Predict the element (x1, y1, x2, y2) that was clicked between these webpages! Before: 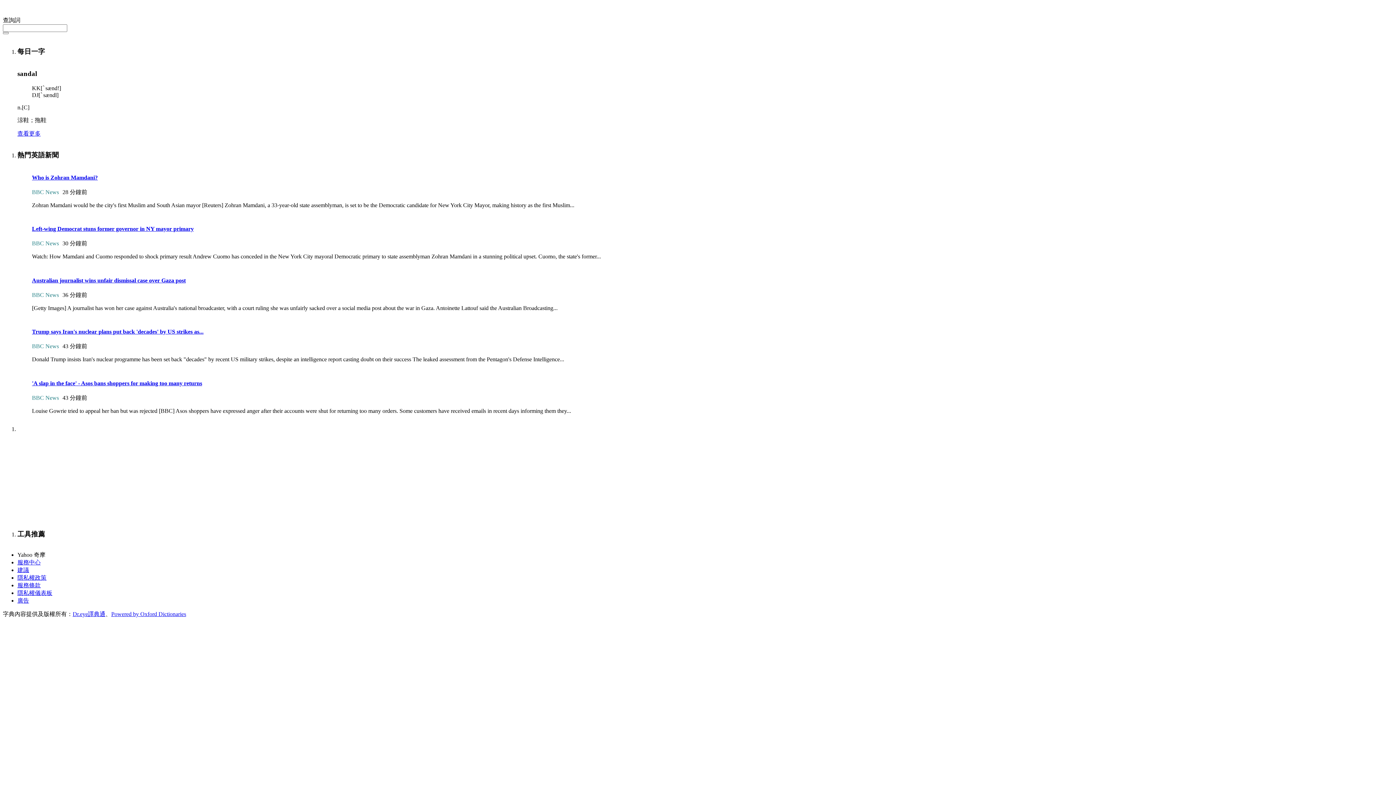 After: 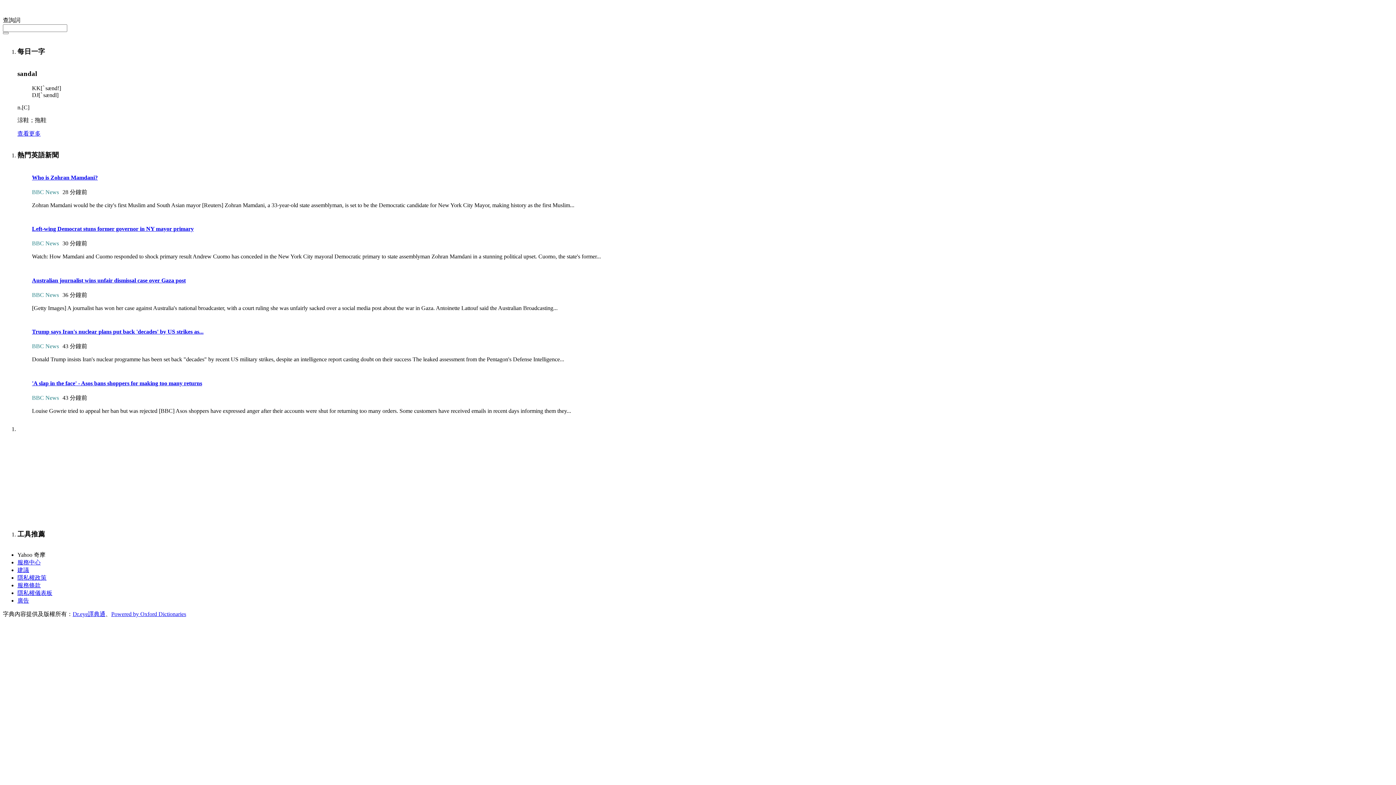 Action: label: Who is Zohran Mamdani? bbox: (32, 174, 97, 180)